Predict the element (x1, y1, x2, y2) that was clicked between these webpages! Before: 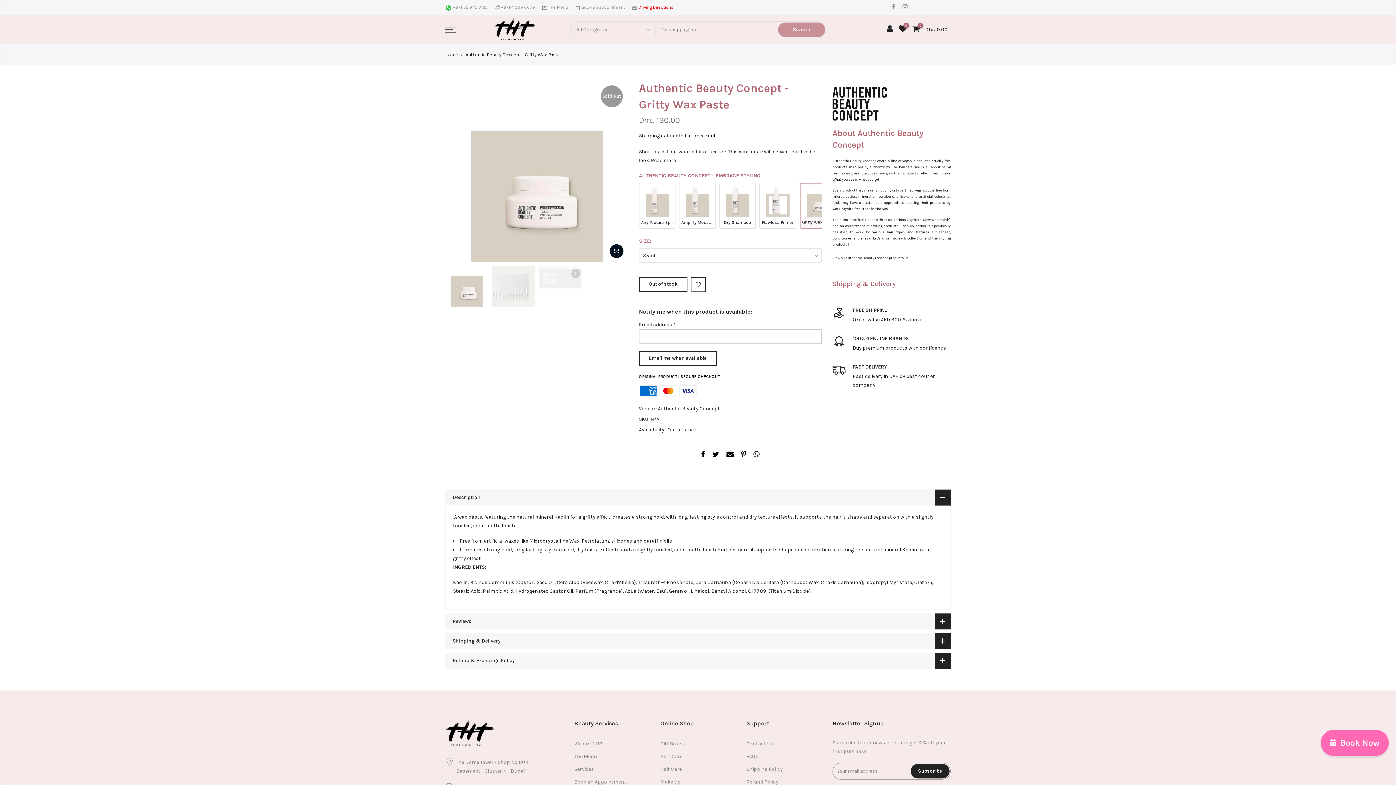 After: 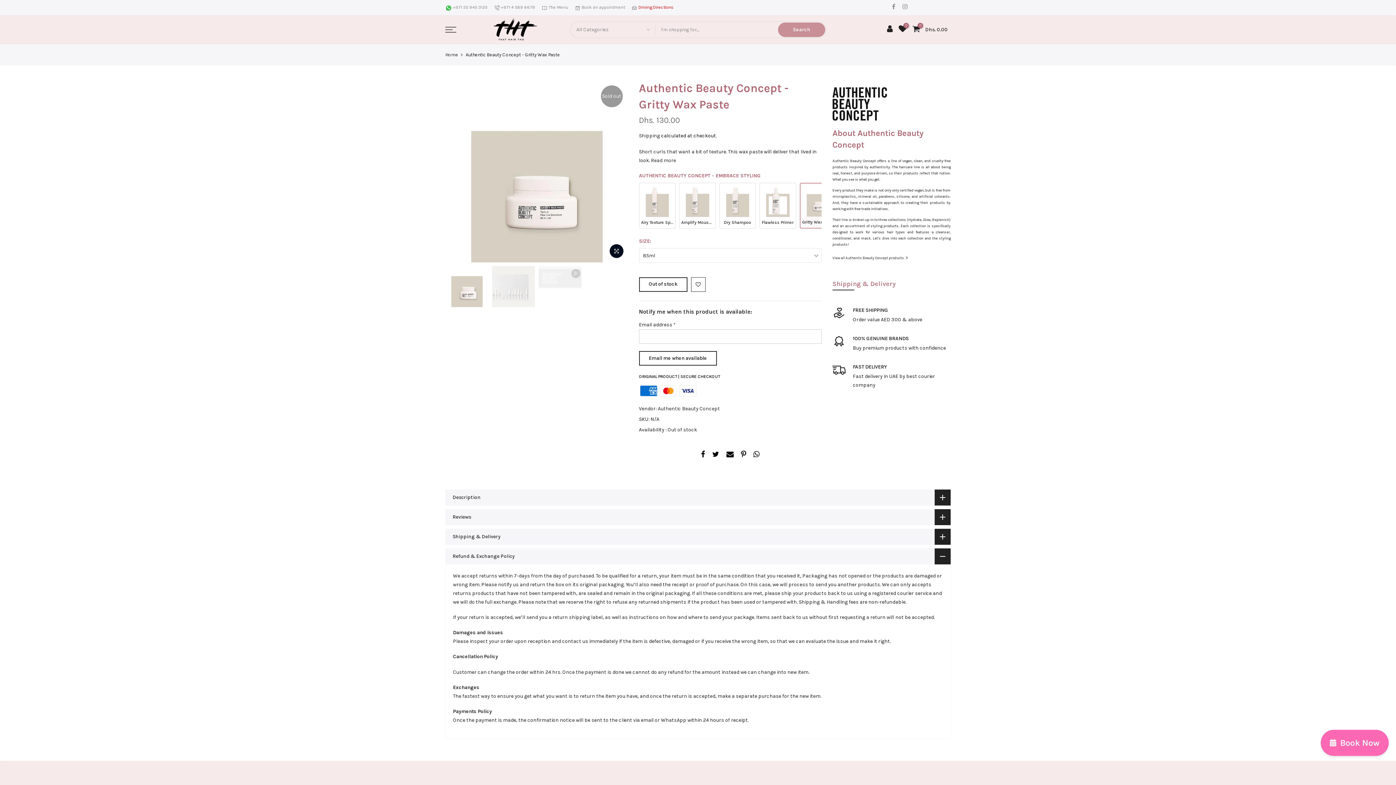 Action: bbox: (445, 653, 950, 669) label: Refund & Exchange Policy